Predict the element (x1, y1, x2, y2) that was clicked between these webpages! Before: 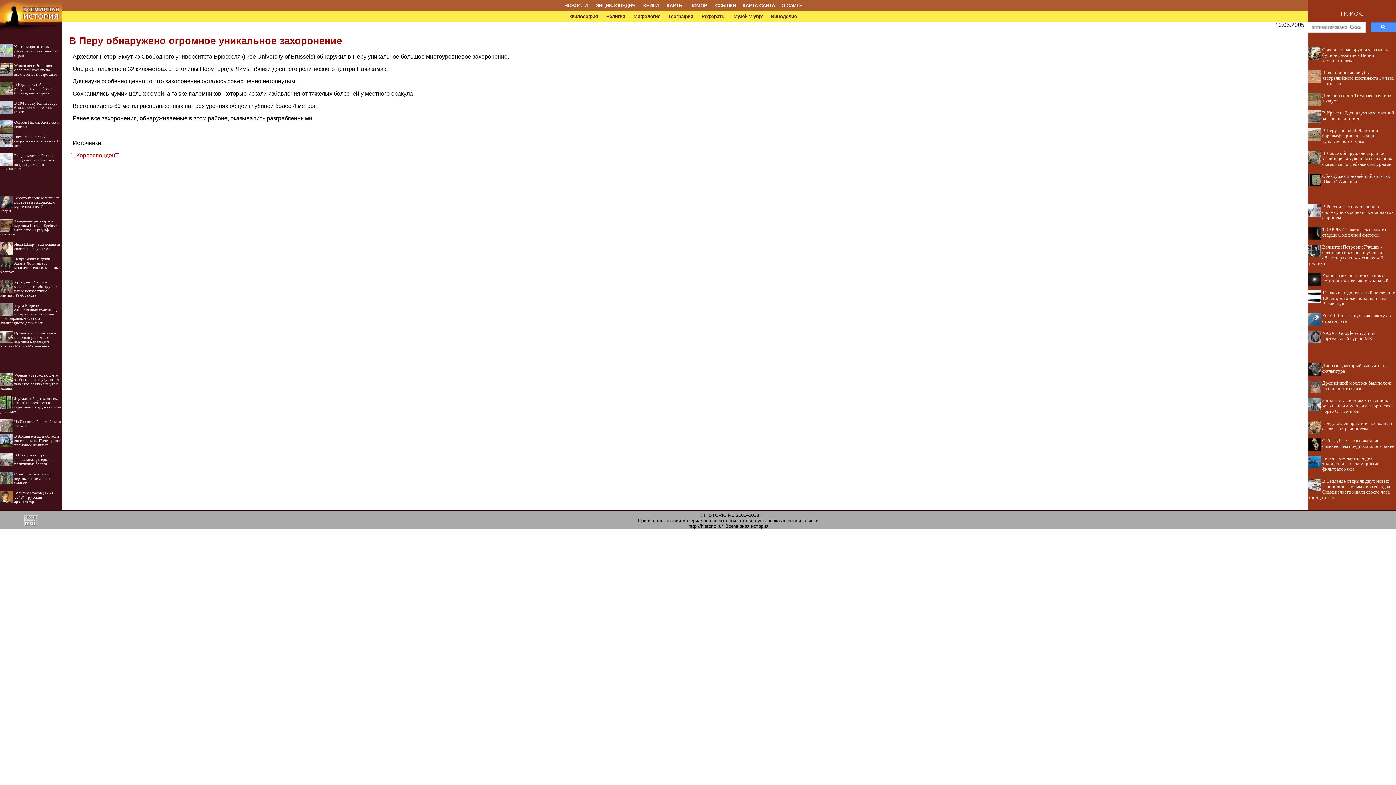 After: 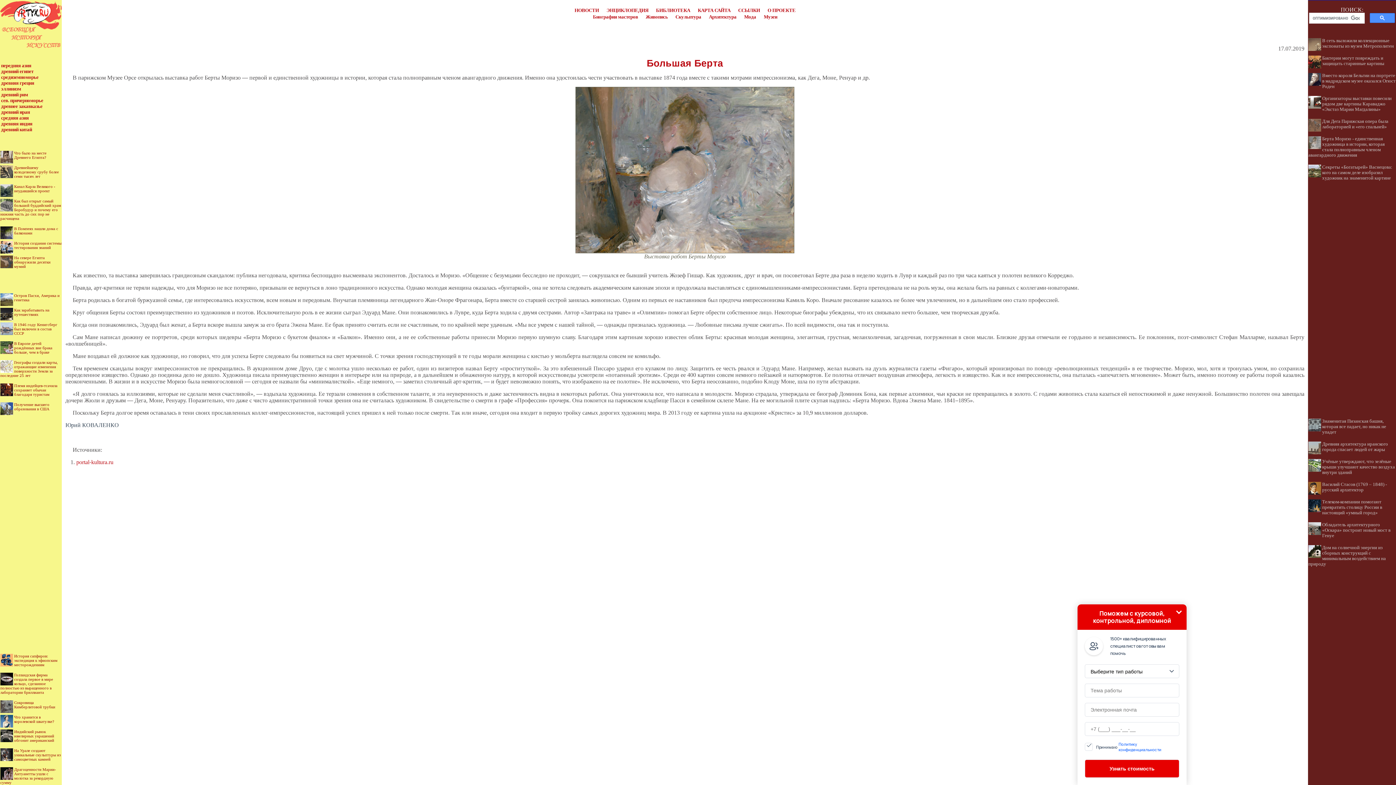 Action: bbox: (0, 303, 61, 325) label: Берта Моризо - единственная художница в истории, которая стала полноправным членом авангардного движения